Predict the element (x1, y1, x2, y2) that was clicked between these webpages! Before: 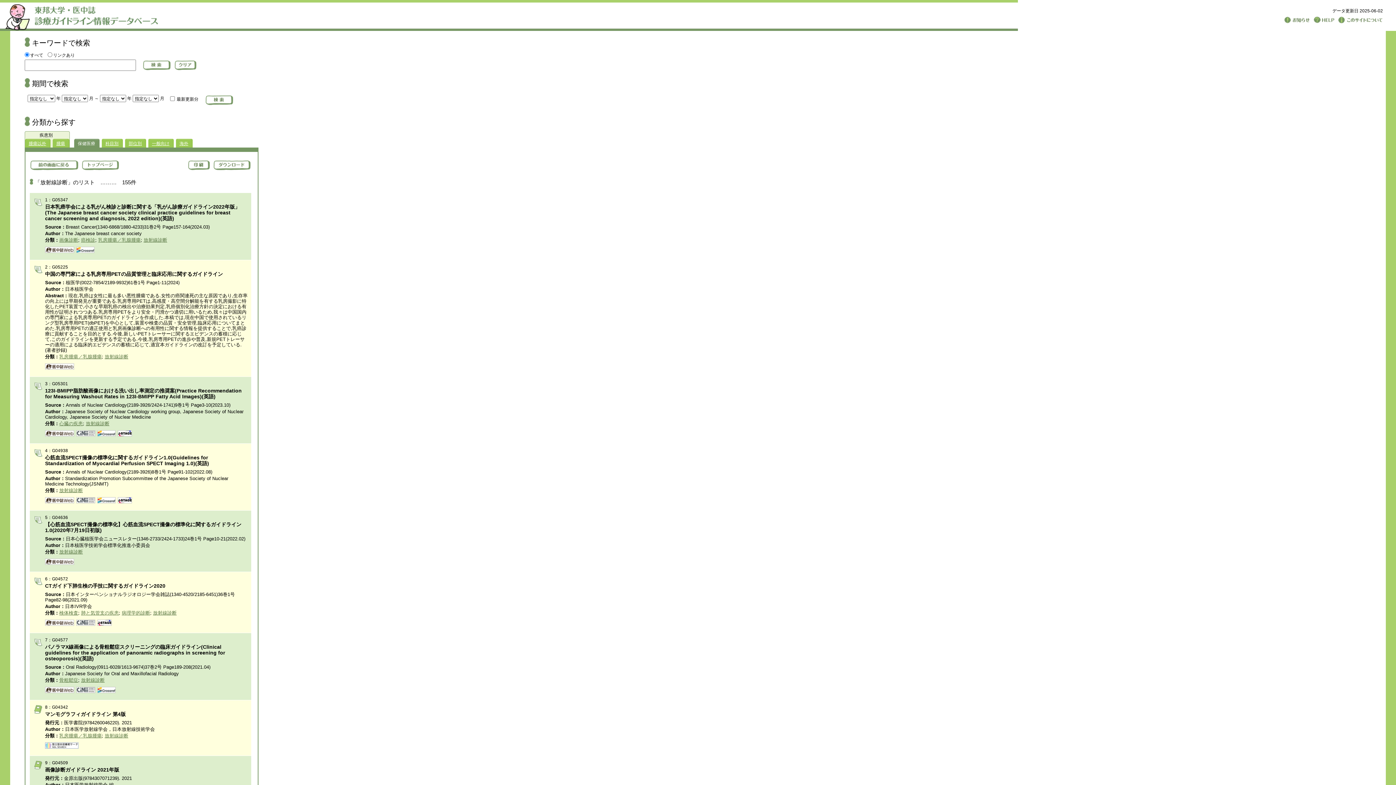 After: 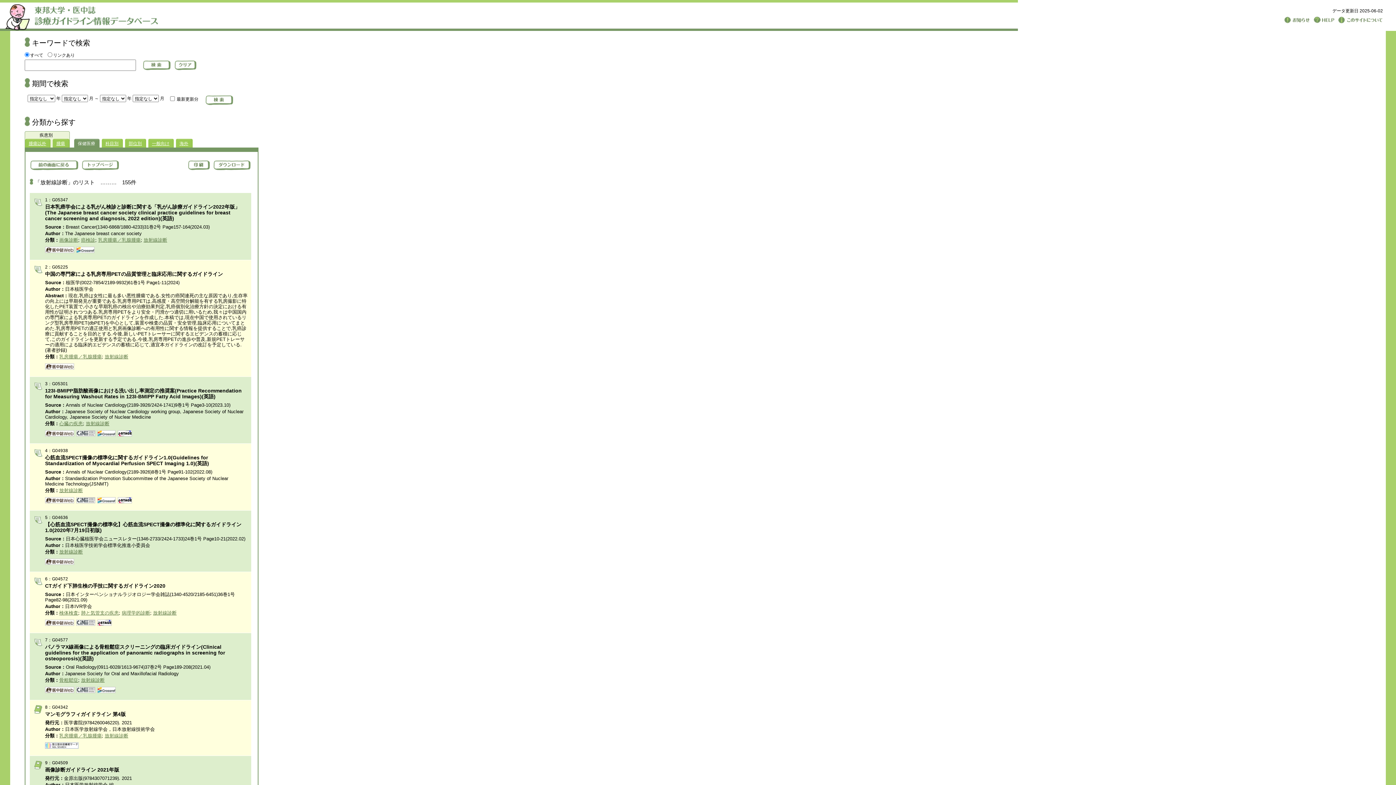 Action: label: 放射線診断 bbox: (59, 488, 82, 493)